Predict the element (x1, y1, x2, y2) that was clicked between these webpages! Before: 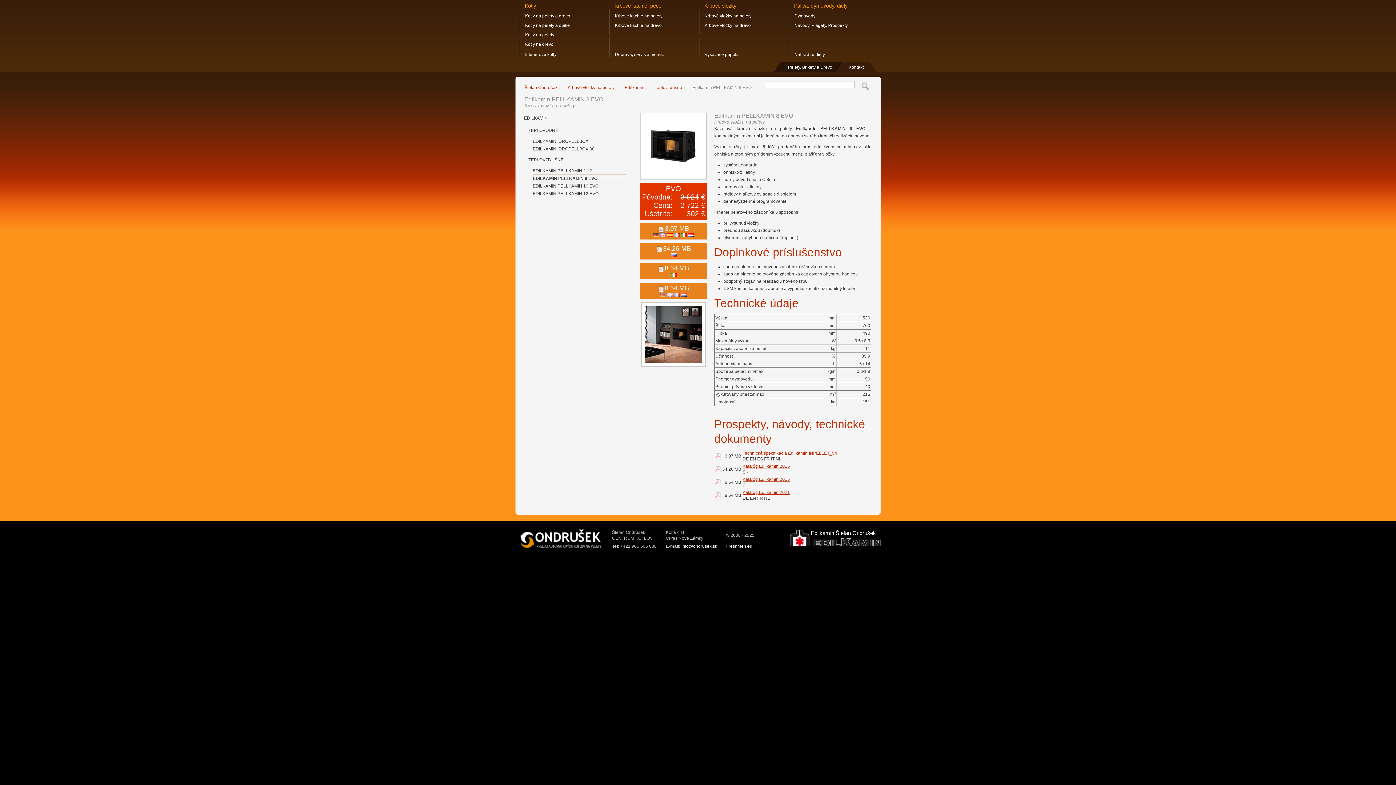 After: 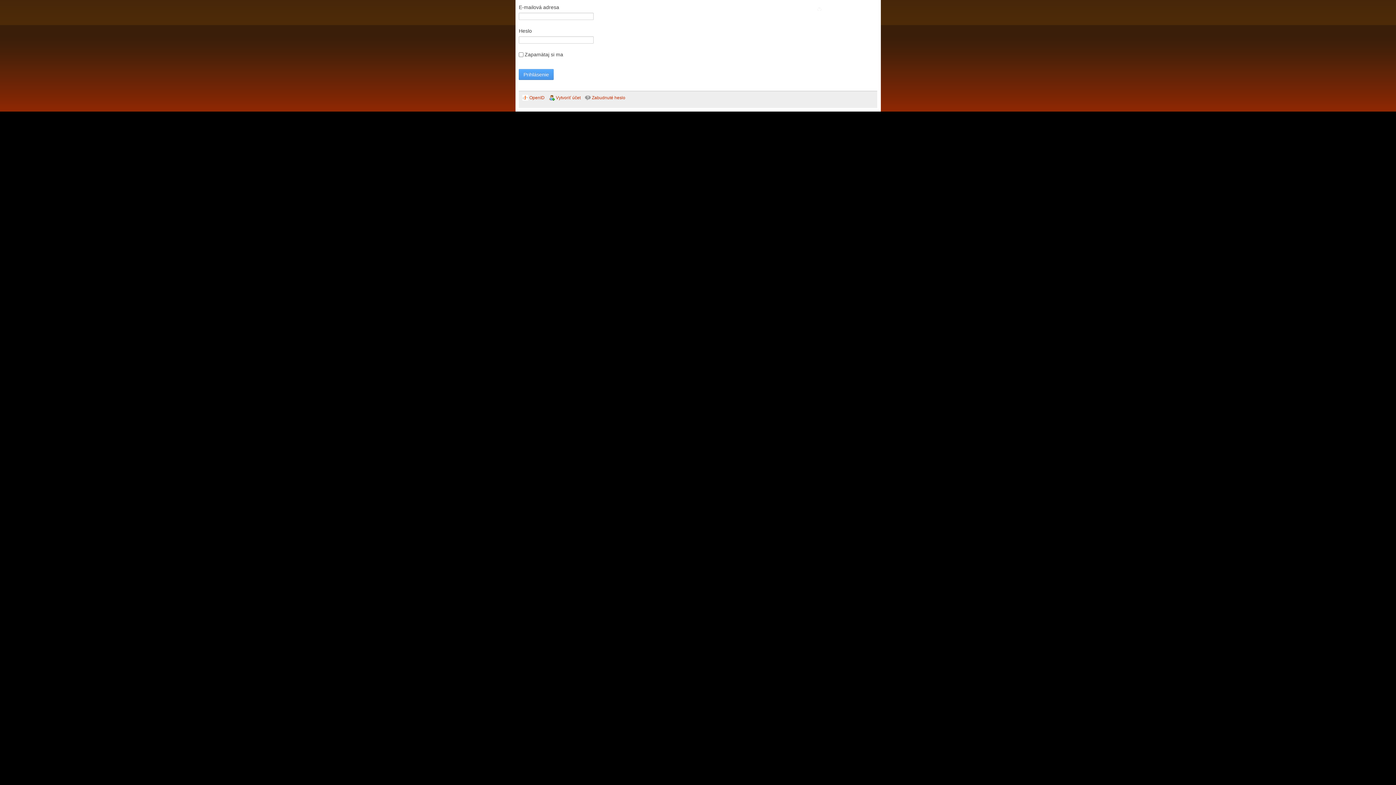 Action: bbox: (715, 492, 720, 497)